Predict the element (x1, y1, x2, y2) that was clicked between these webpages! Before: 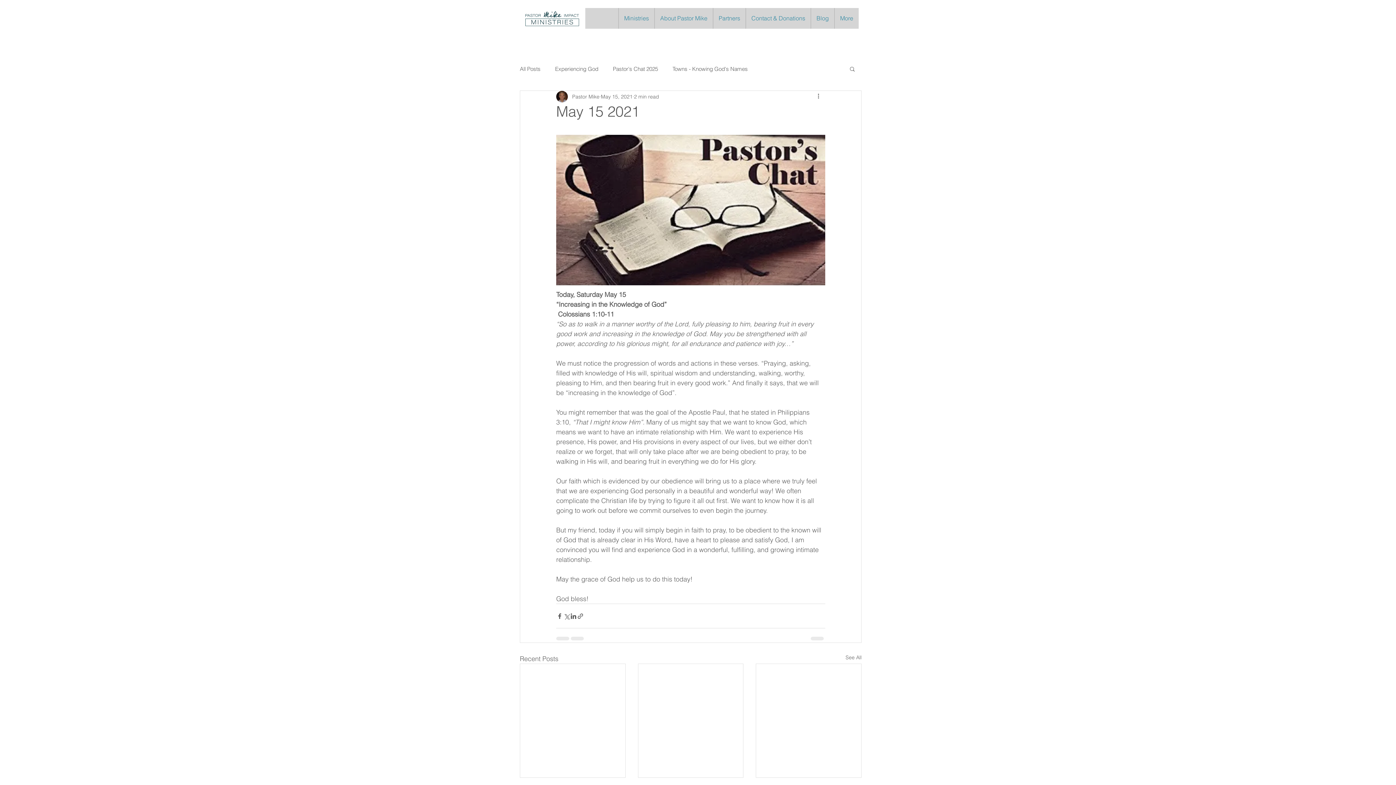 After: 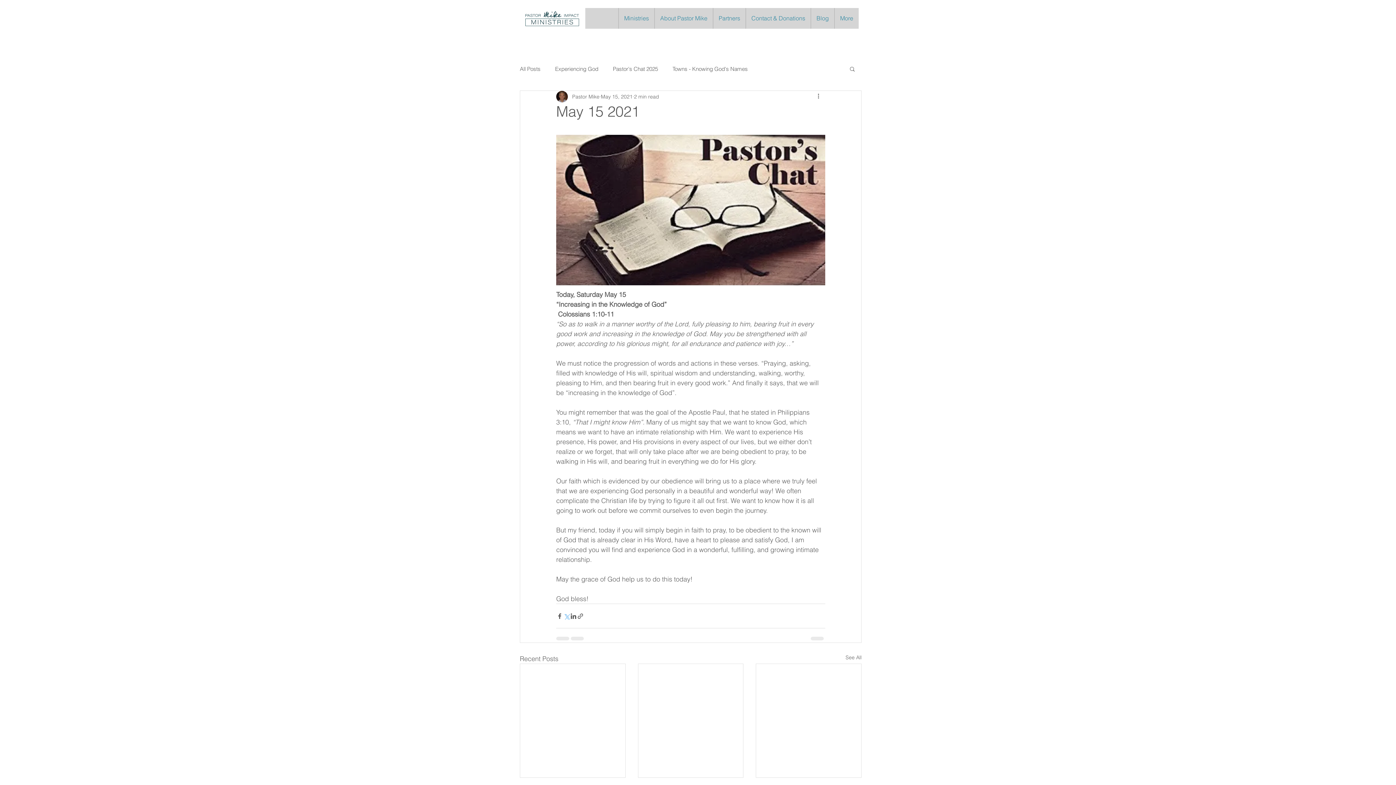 Action: bbox: (563, 612, 570, 619) label: Share via X (Twitter)